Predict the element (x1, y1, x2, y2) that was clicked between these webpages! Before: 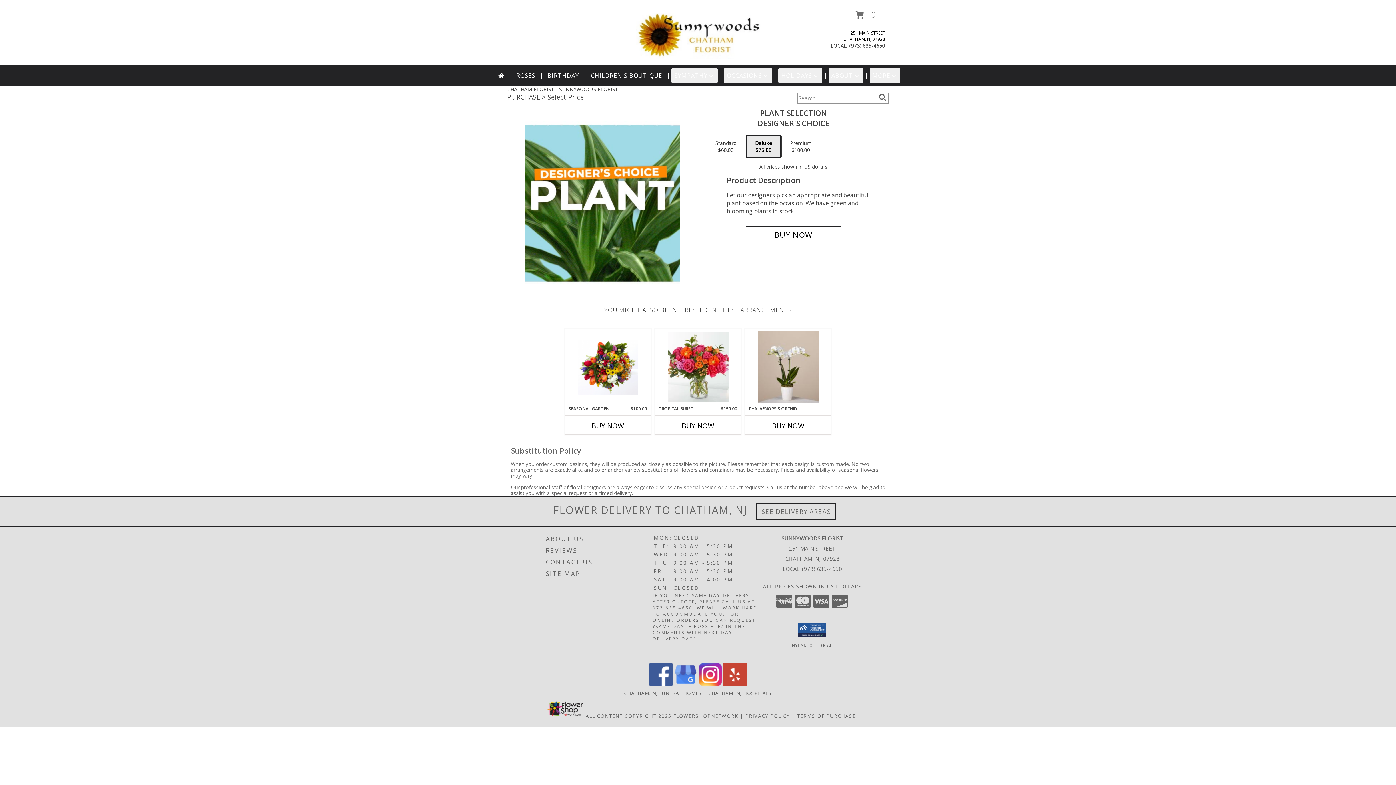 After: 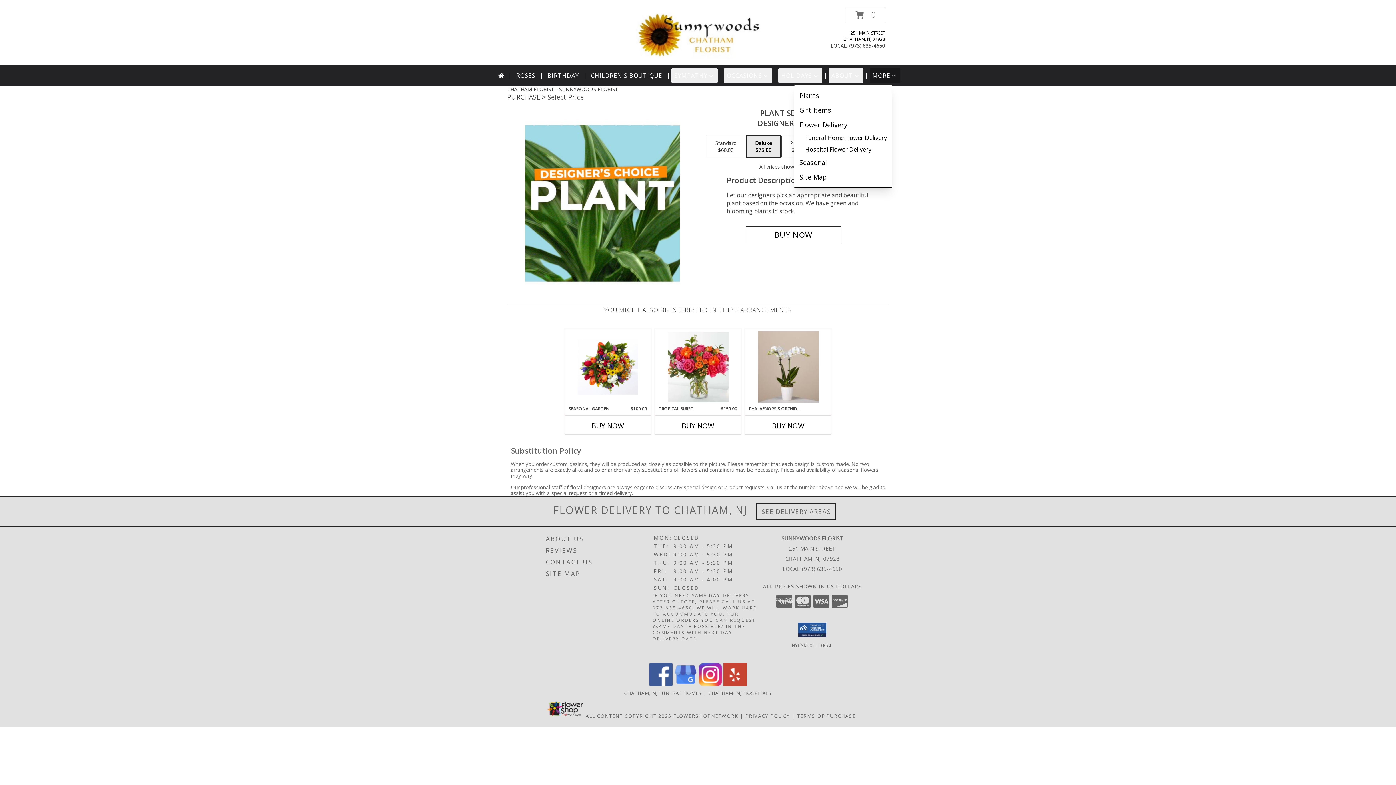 Action: bbox: (869, 68, 900, 82) label: MORE